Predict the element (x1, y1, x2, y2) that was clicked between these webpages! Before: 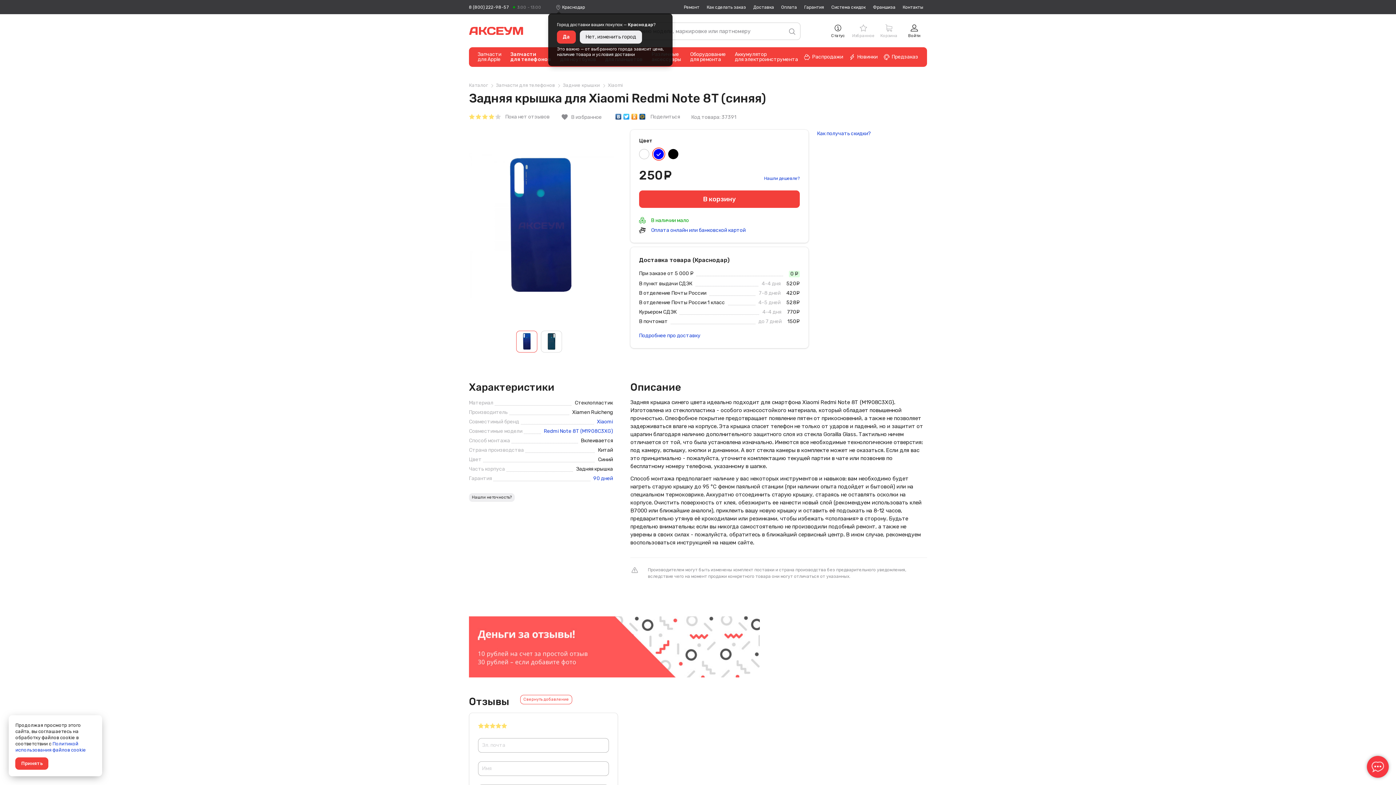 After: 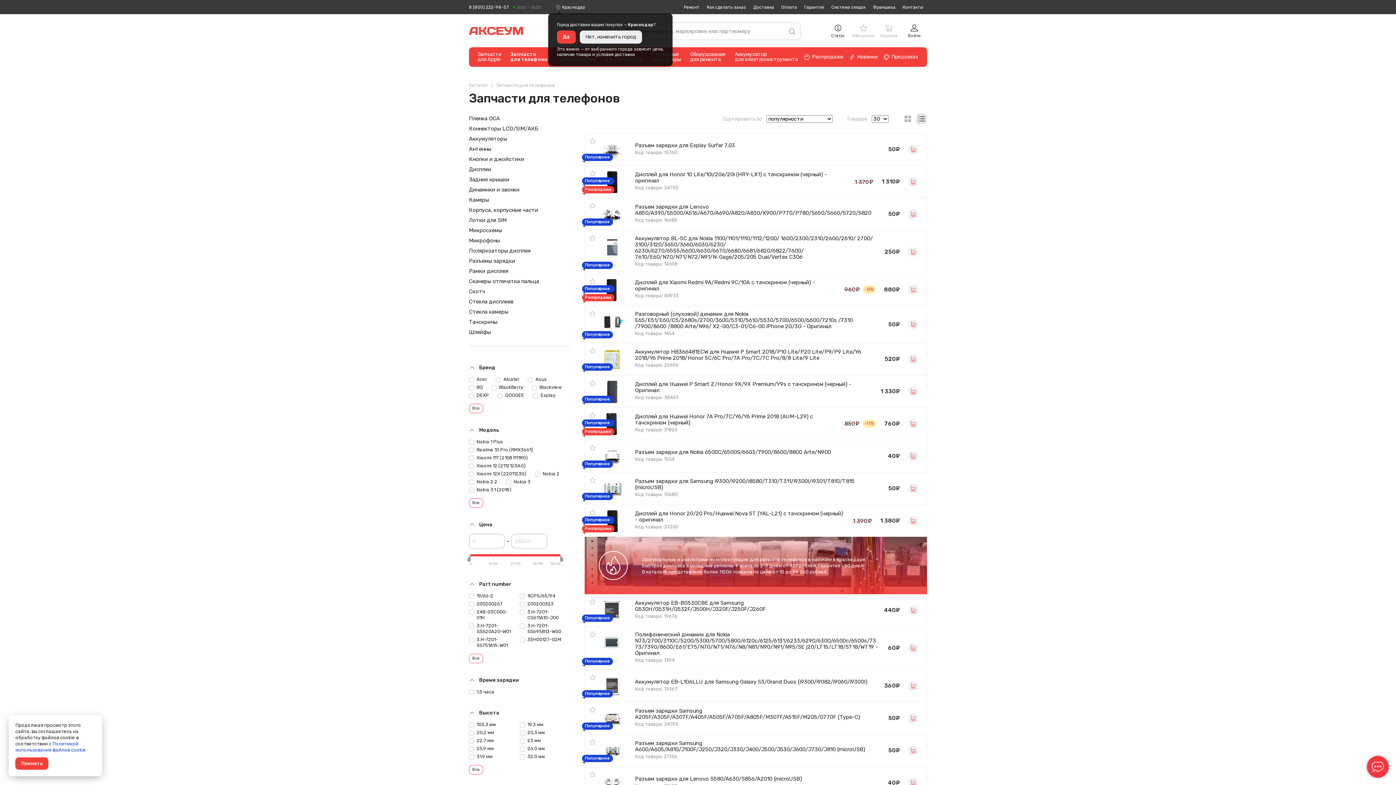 Action: bbox: (506, 47, 555, 66) label: Запчасти
для телефонов